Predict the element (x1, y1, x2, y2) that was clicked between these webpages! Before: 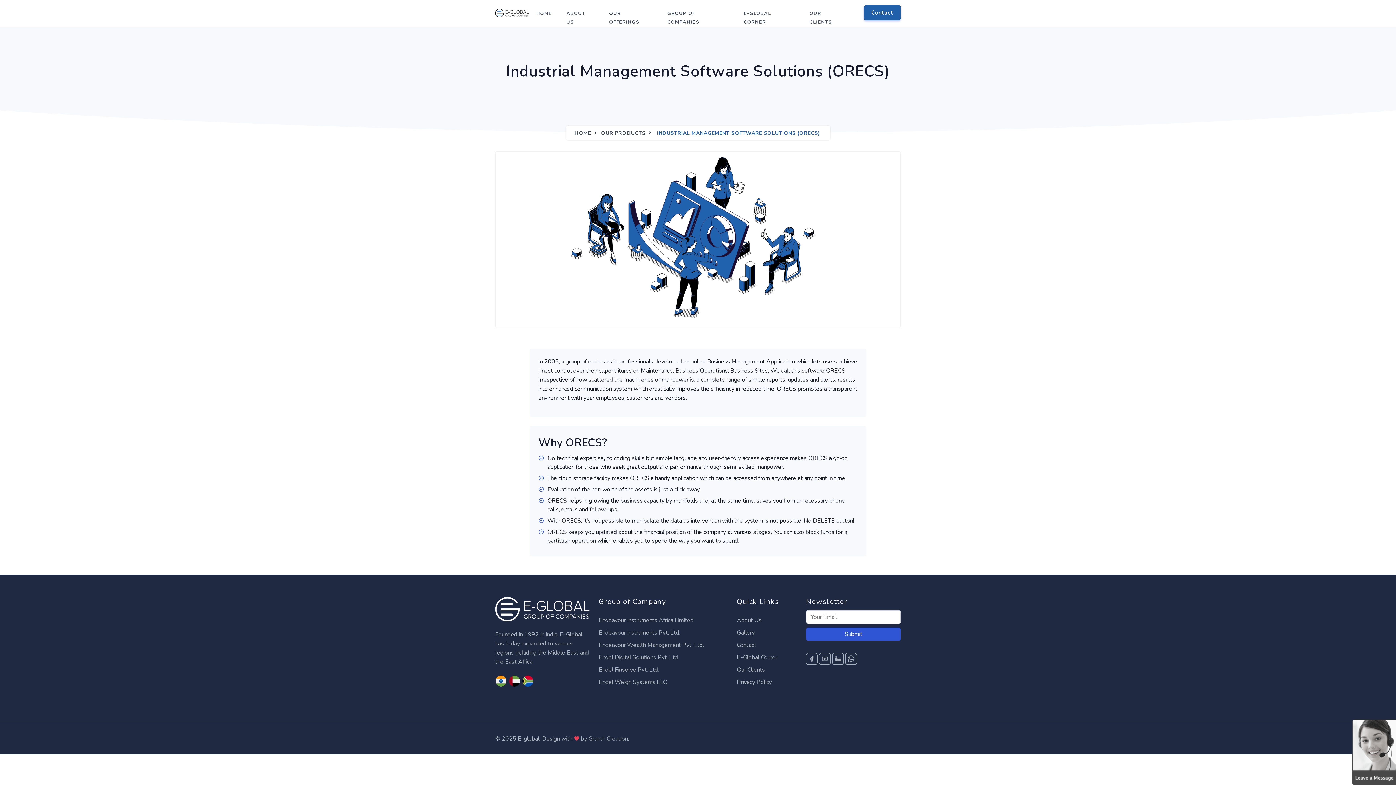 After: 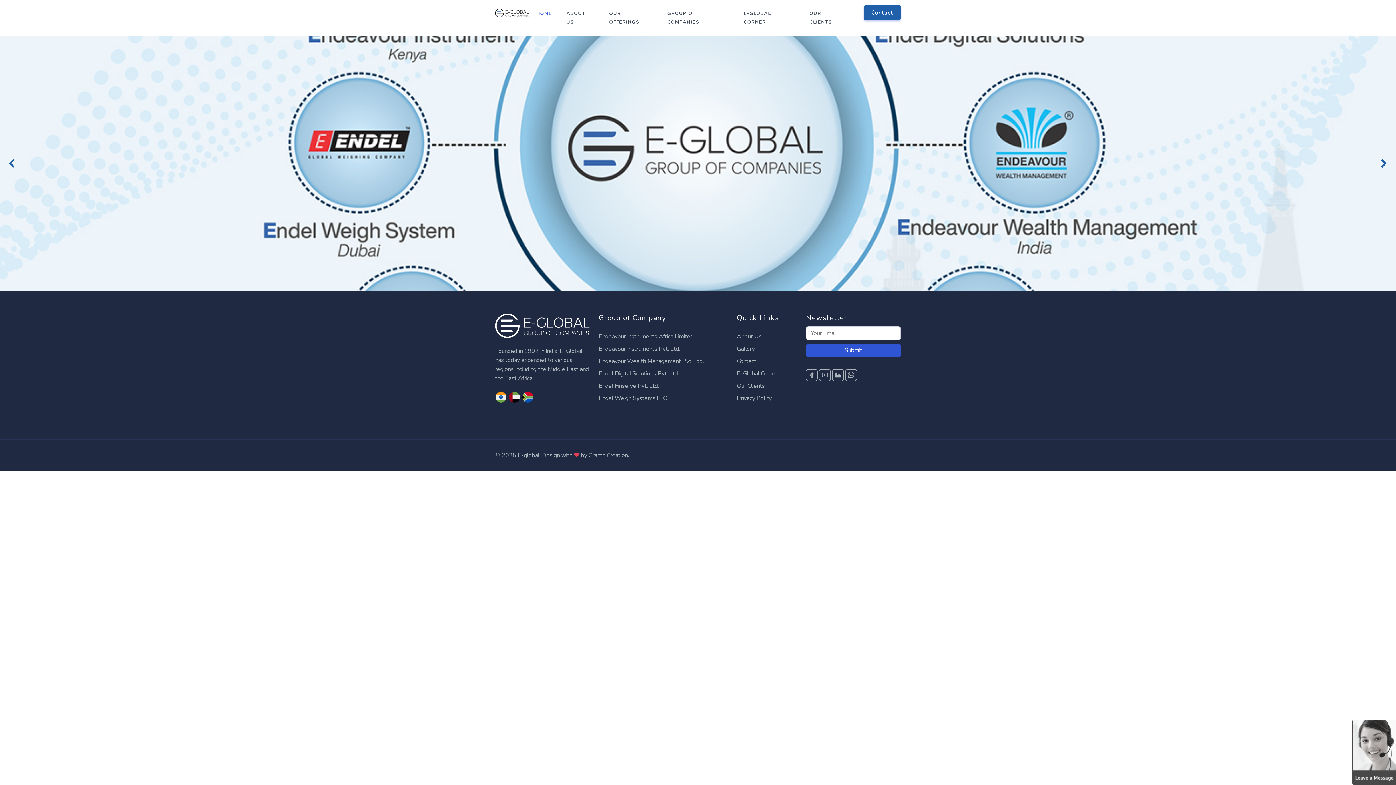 Action: bbox: (495, 0, 529, 26)